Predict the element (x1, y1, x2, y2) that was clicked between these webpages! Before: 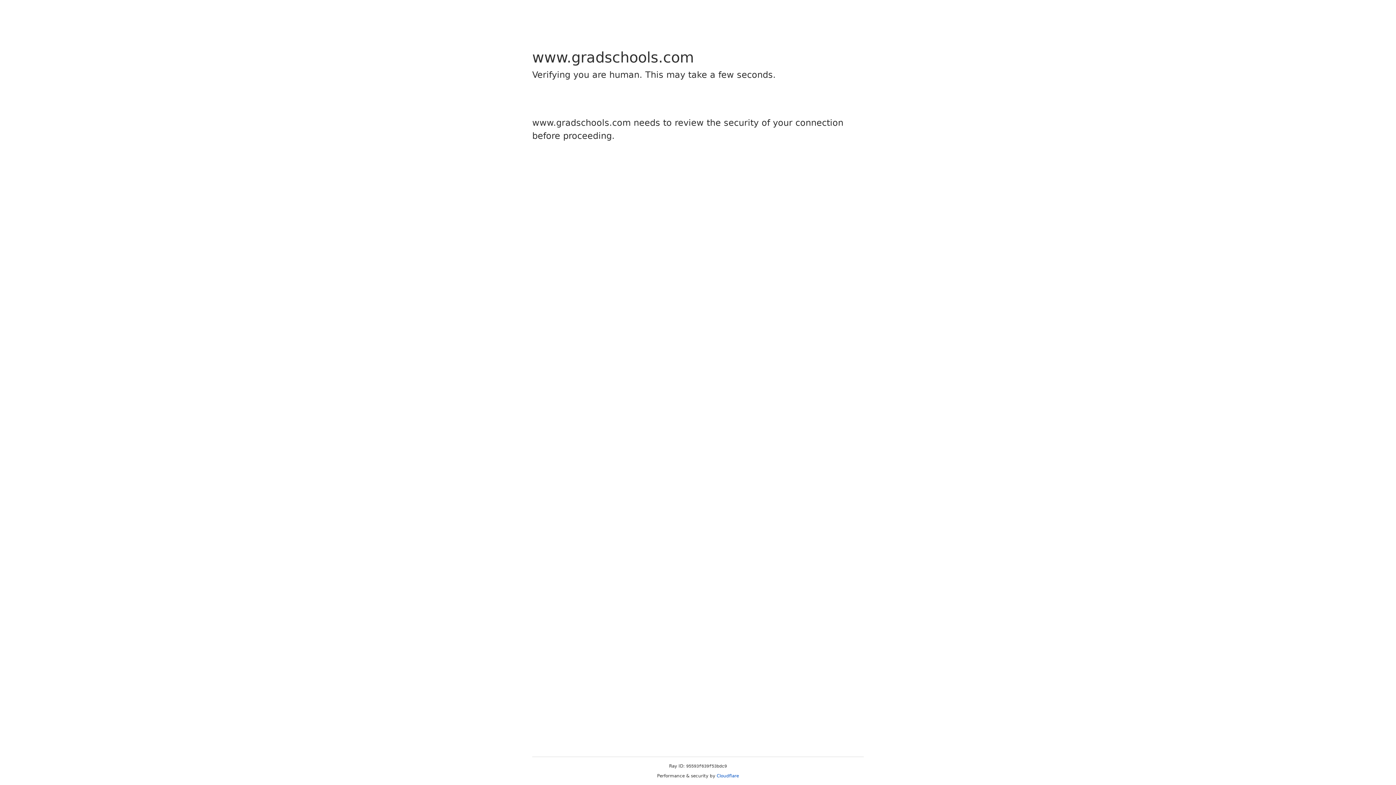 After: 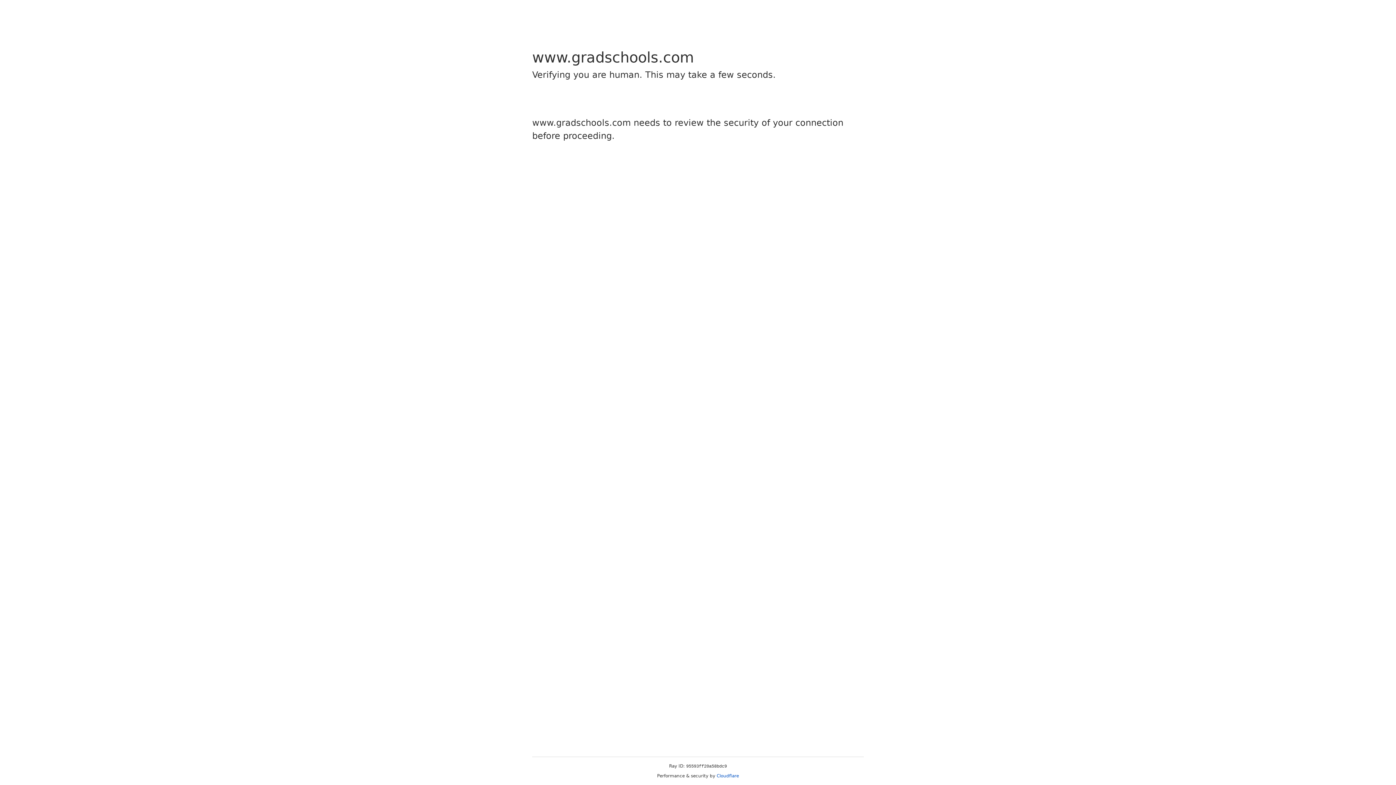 Action: label: Cloudflare bbox: (716, 773, 739, 778)